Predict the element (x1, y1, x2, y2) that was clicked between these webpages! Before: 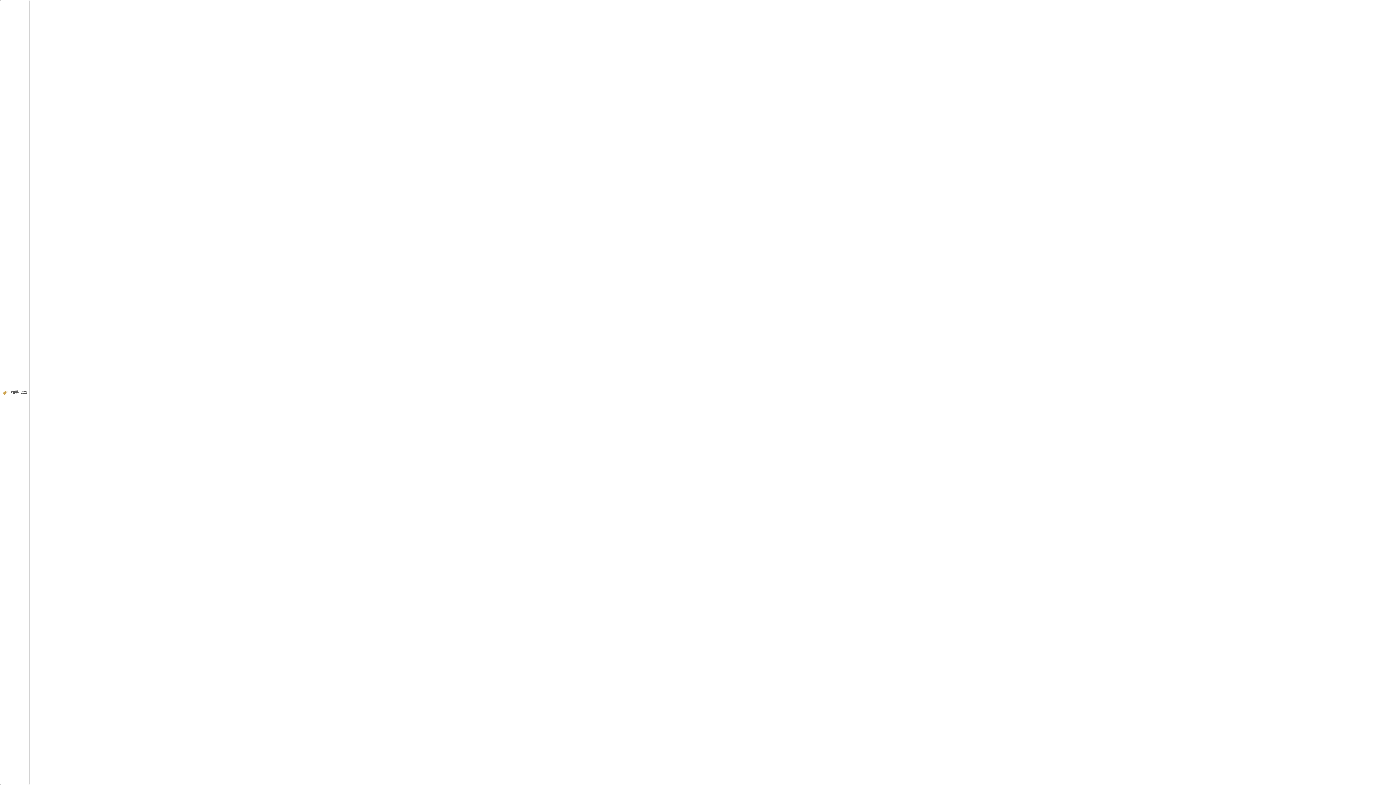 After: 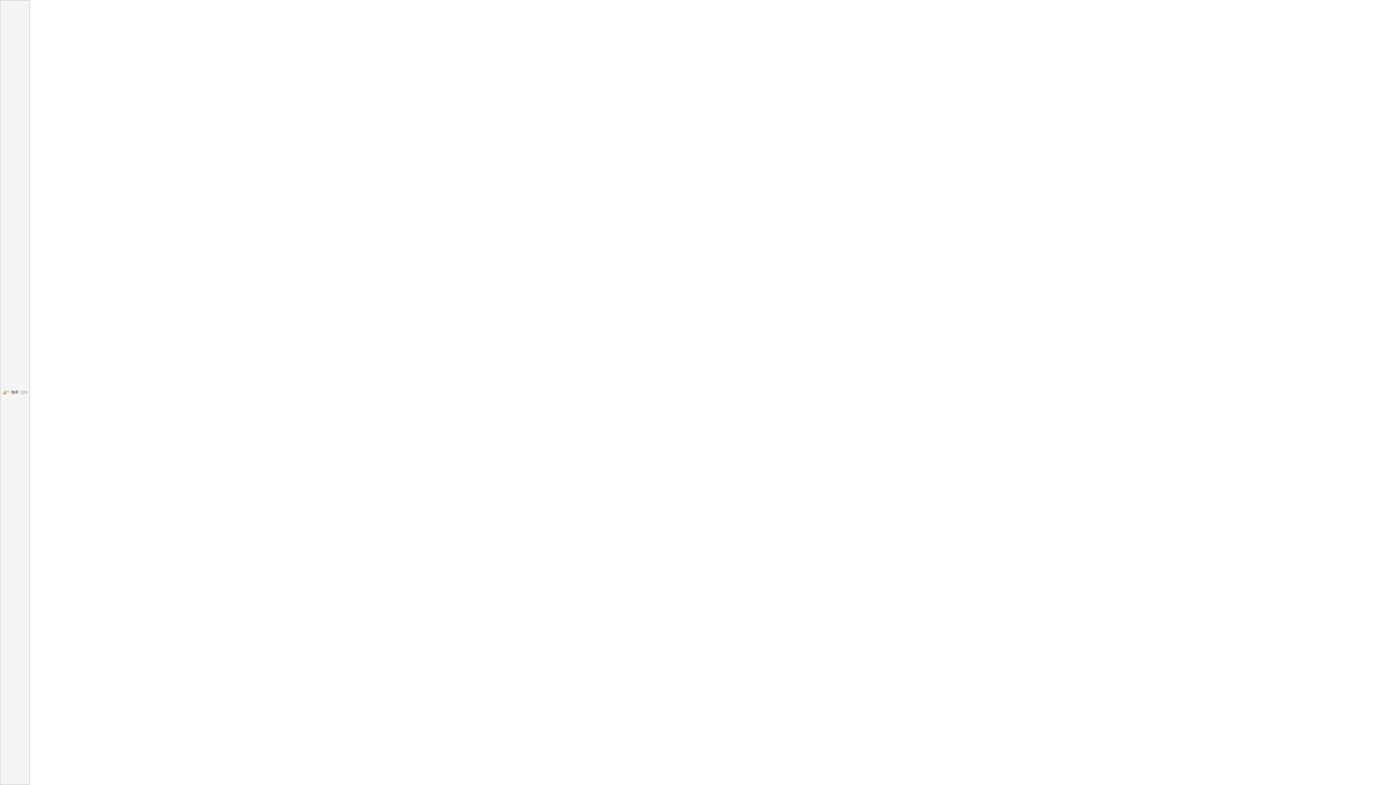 Action: bbox: (0, 0, 29, 785) label: 拍手222